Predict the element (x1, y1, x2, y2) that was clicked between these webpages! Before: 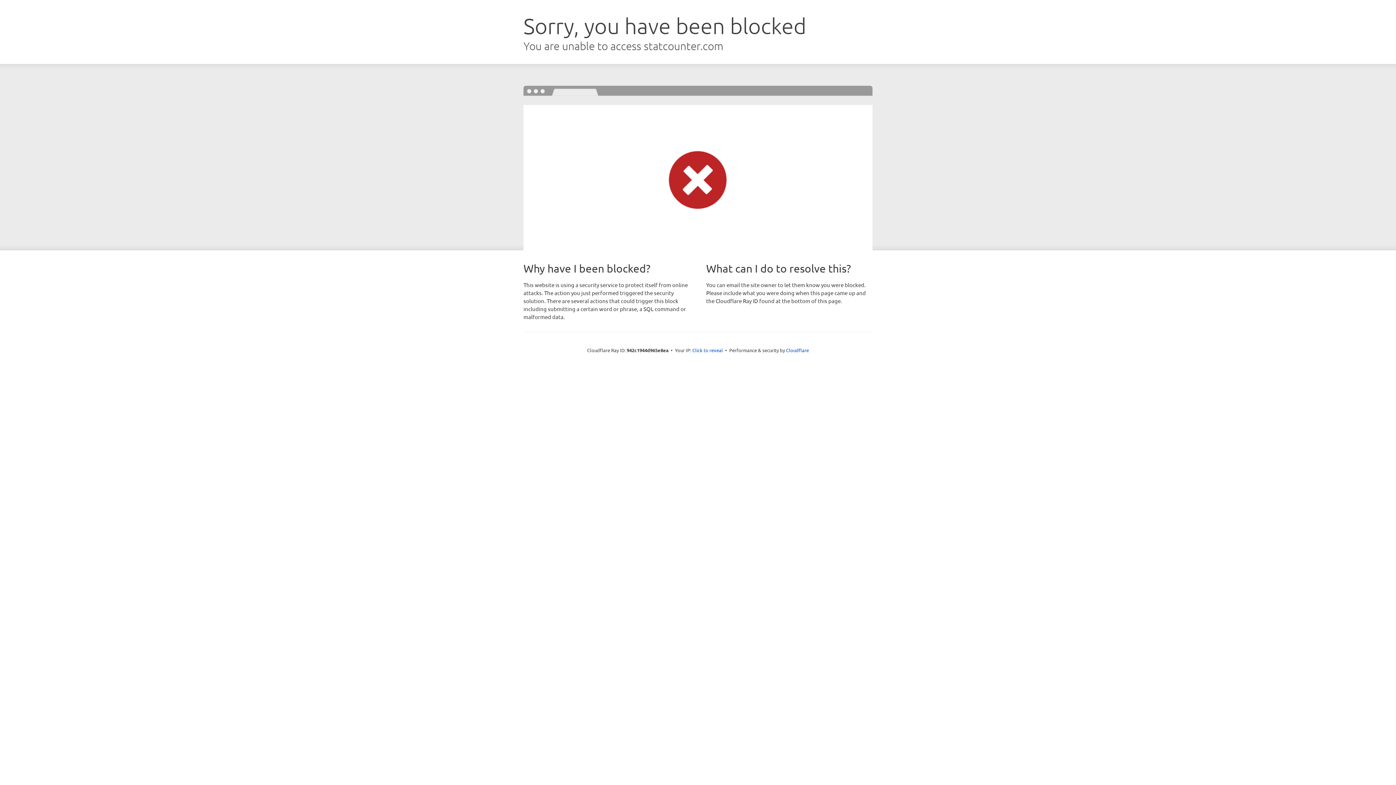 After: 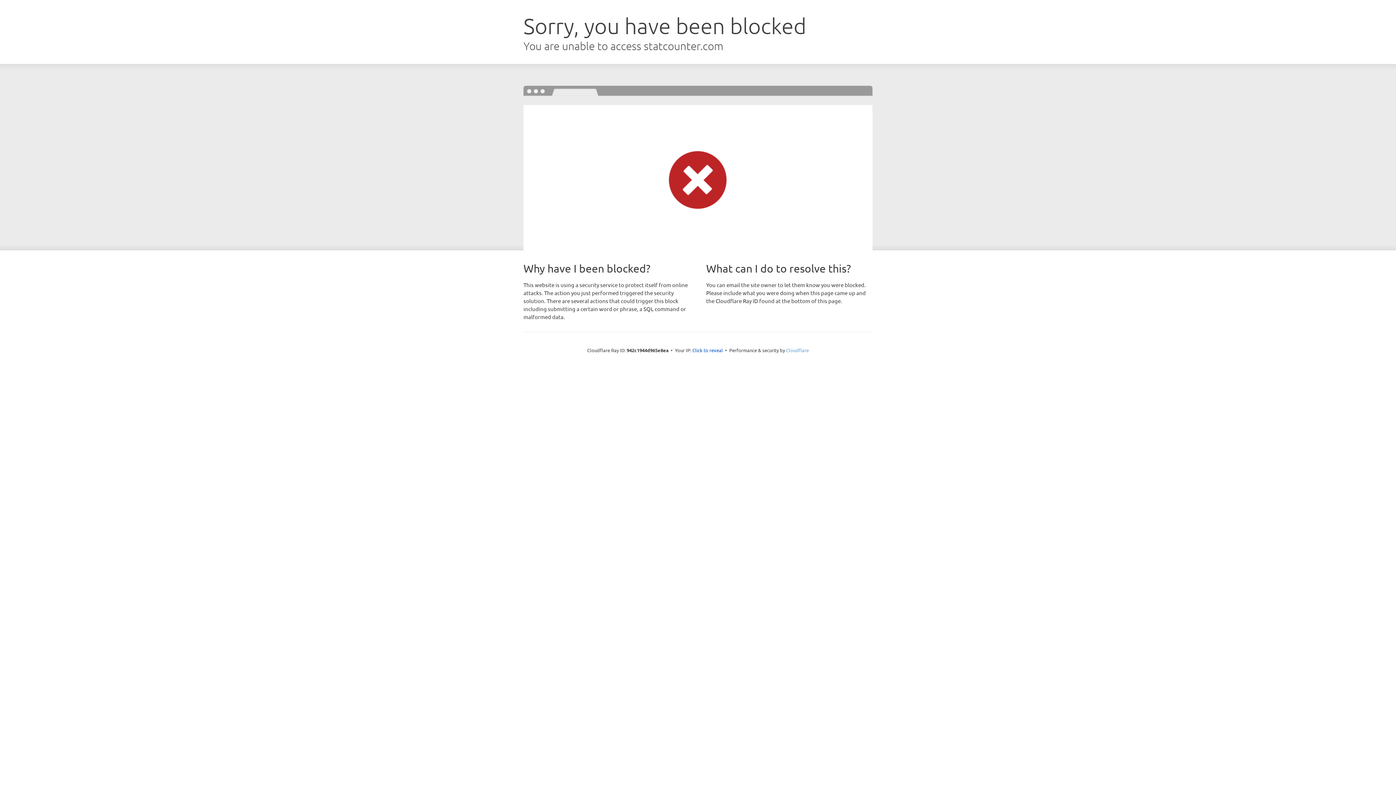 Action: bbox: (786, 347, 809, 353) label: Cloudflare